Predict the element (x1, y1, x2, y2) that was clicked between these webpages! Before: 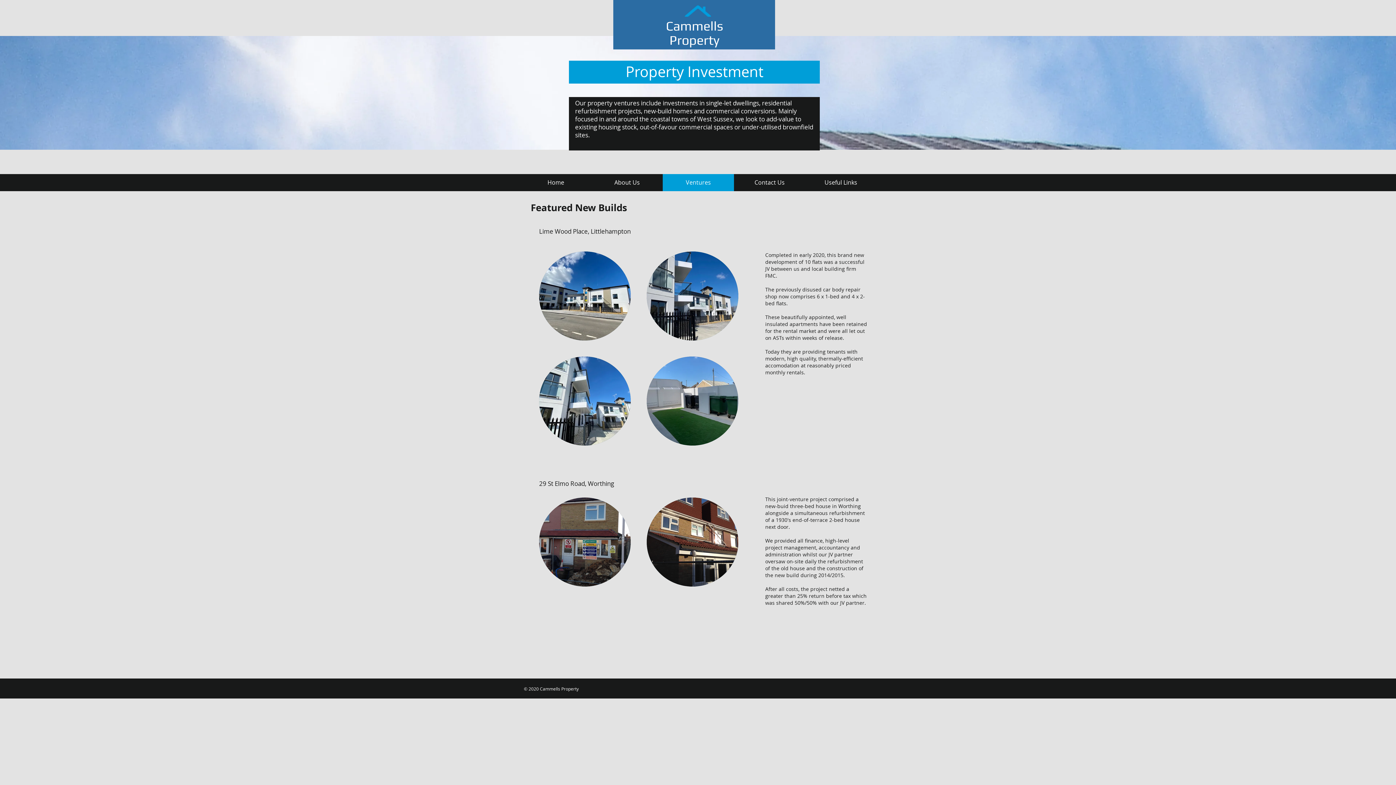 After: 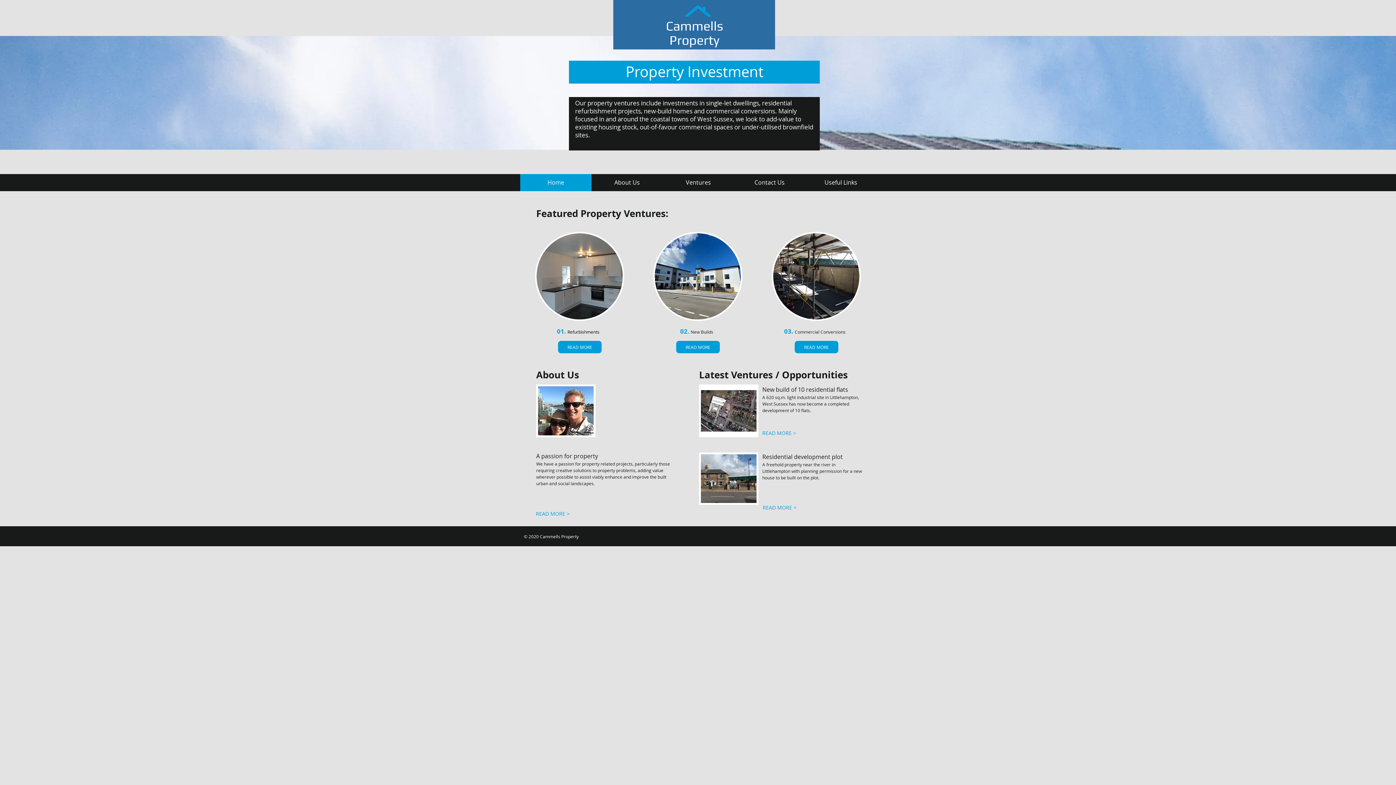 Action: label: Cammells bbox: (666, 18, 723, 33)